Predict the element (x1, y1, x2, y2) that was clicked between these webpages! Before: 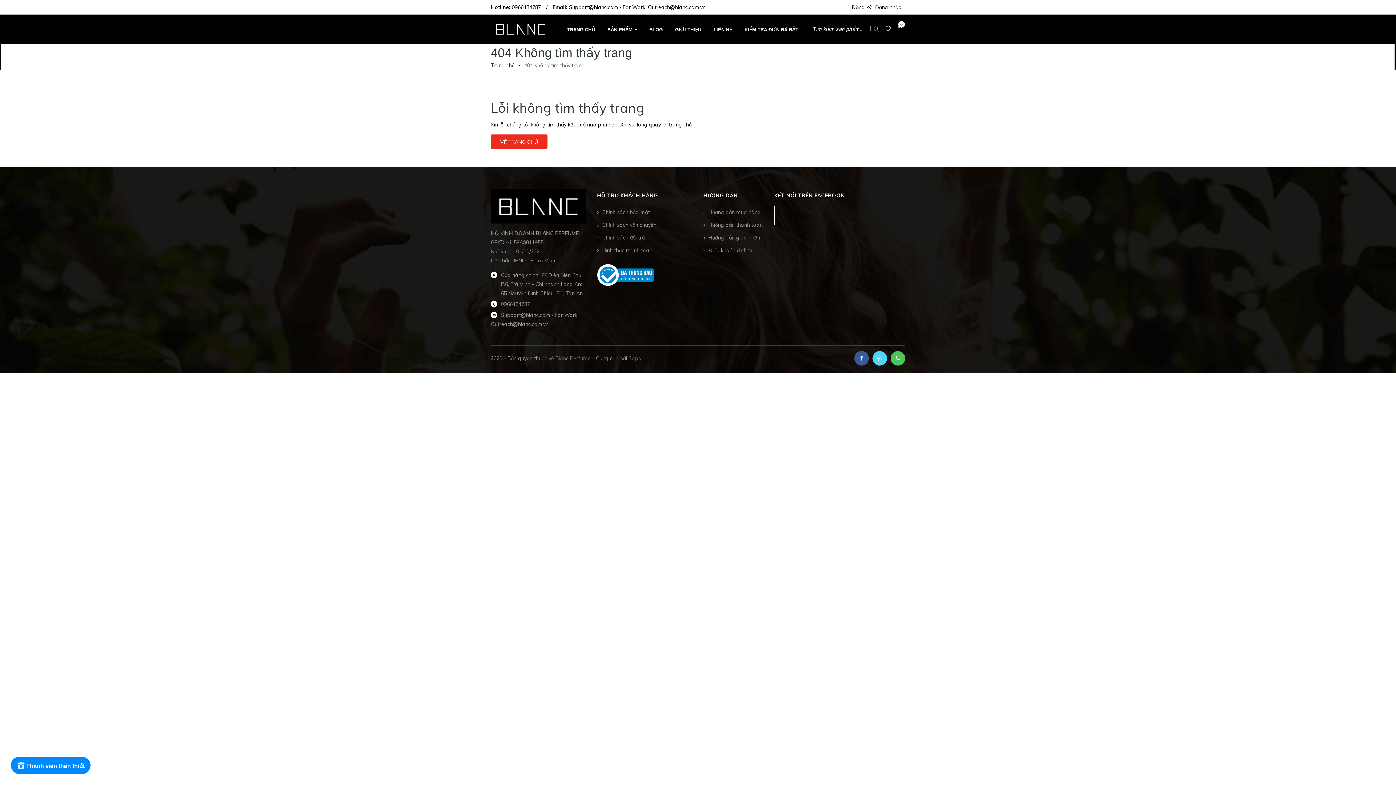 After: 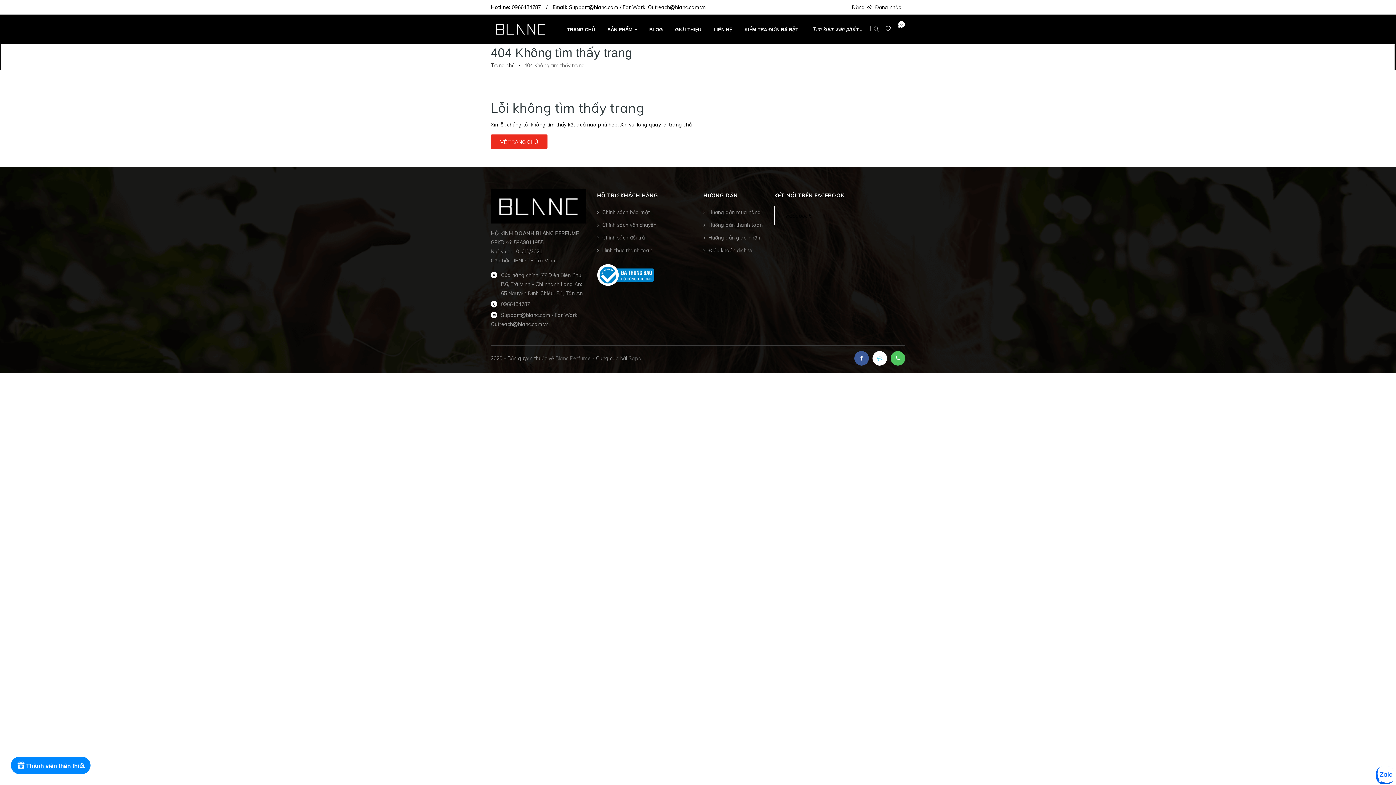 Action: bbox: (872, 351, 887, 365)